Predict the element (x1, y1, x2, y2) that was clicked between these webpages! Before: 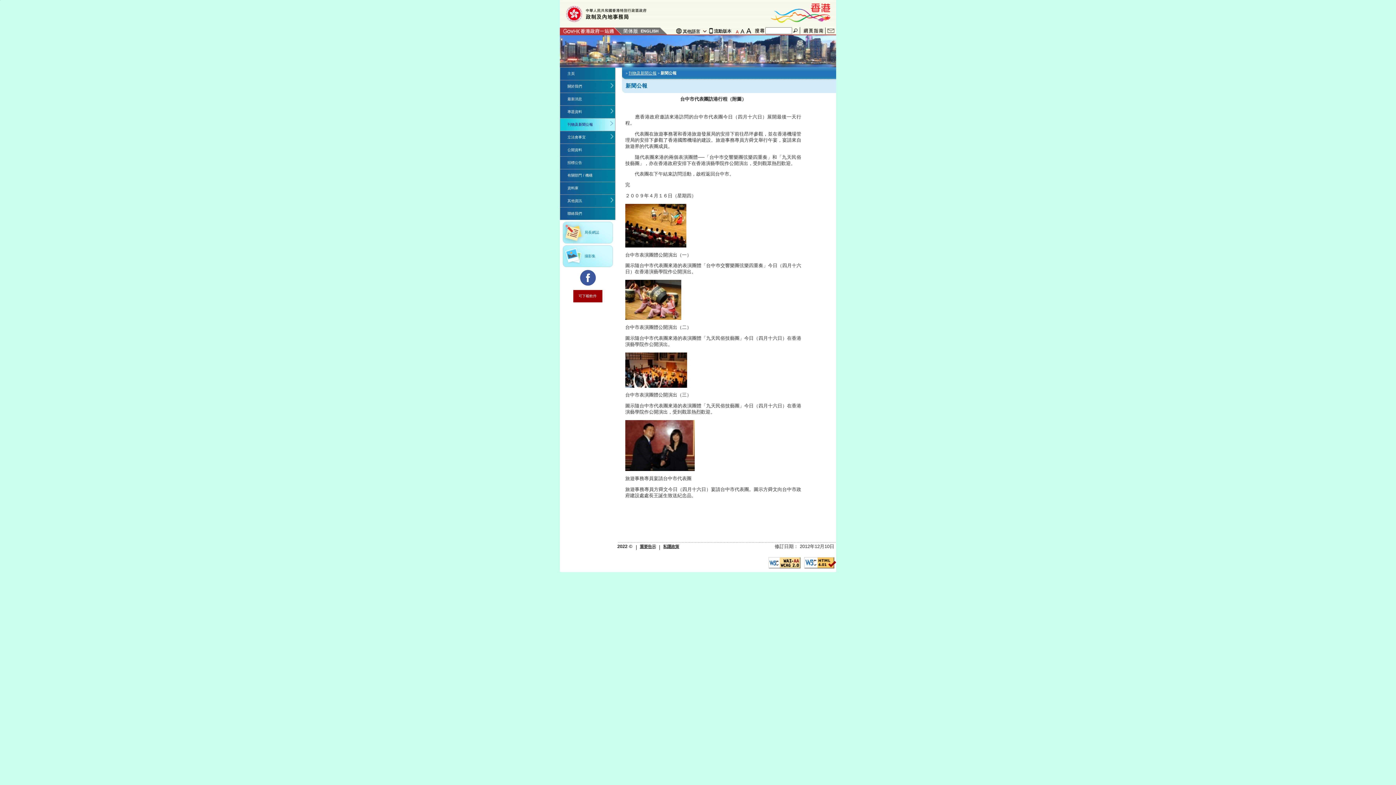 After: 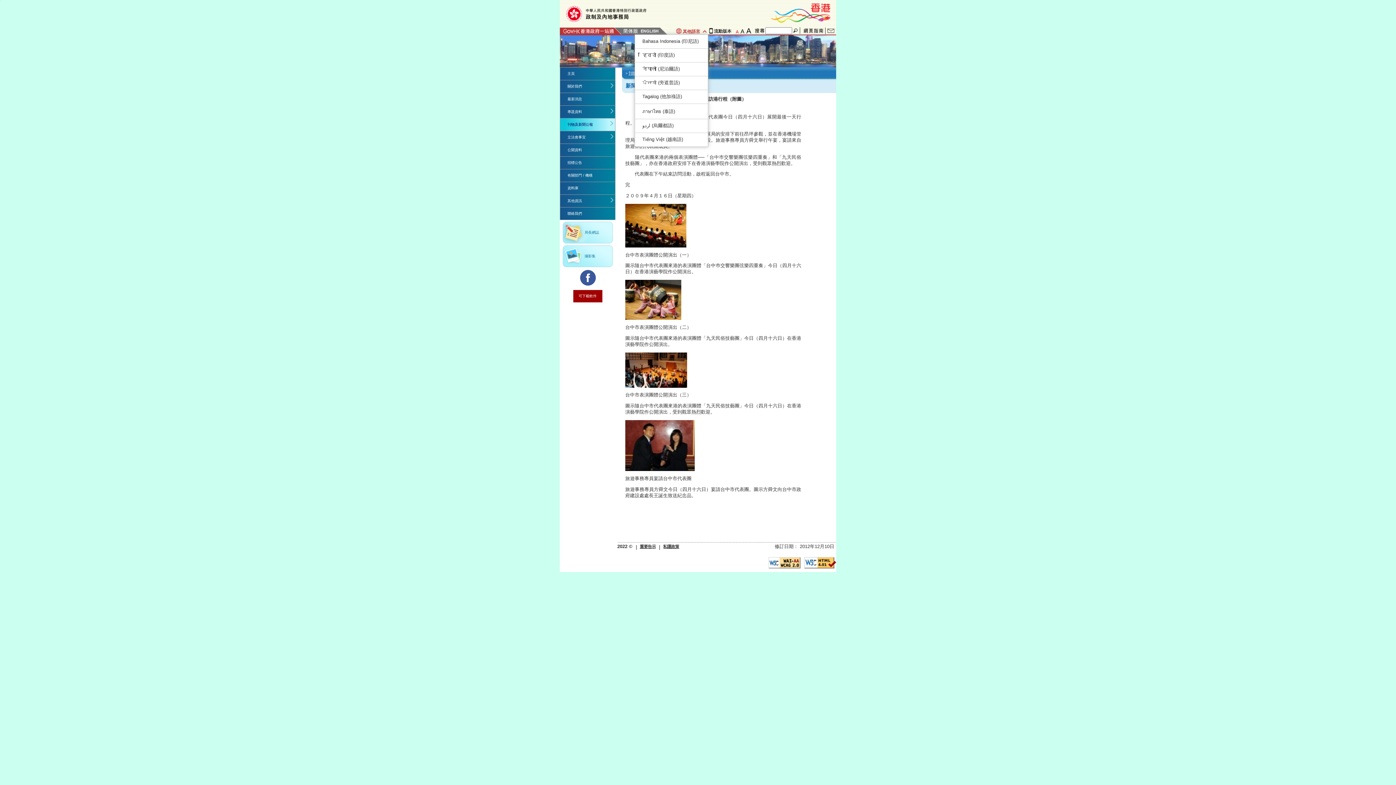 Action: label: 其他語言 bbox: (676, 28, 708, 34)